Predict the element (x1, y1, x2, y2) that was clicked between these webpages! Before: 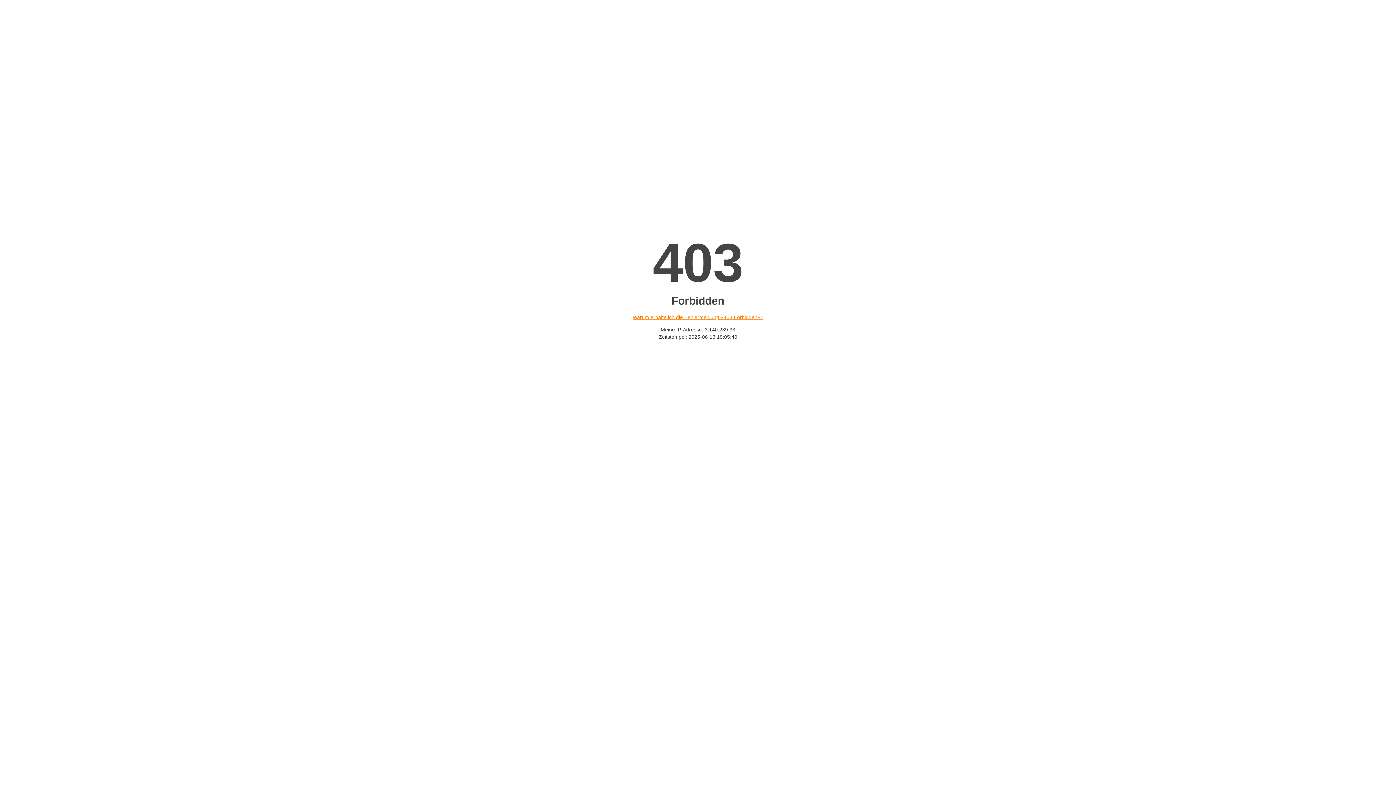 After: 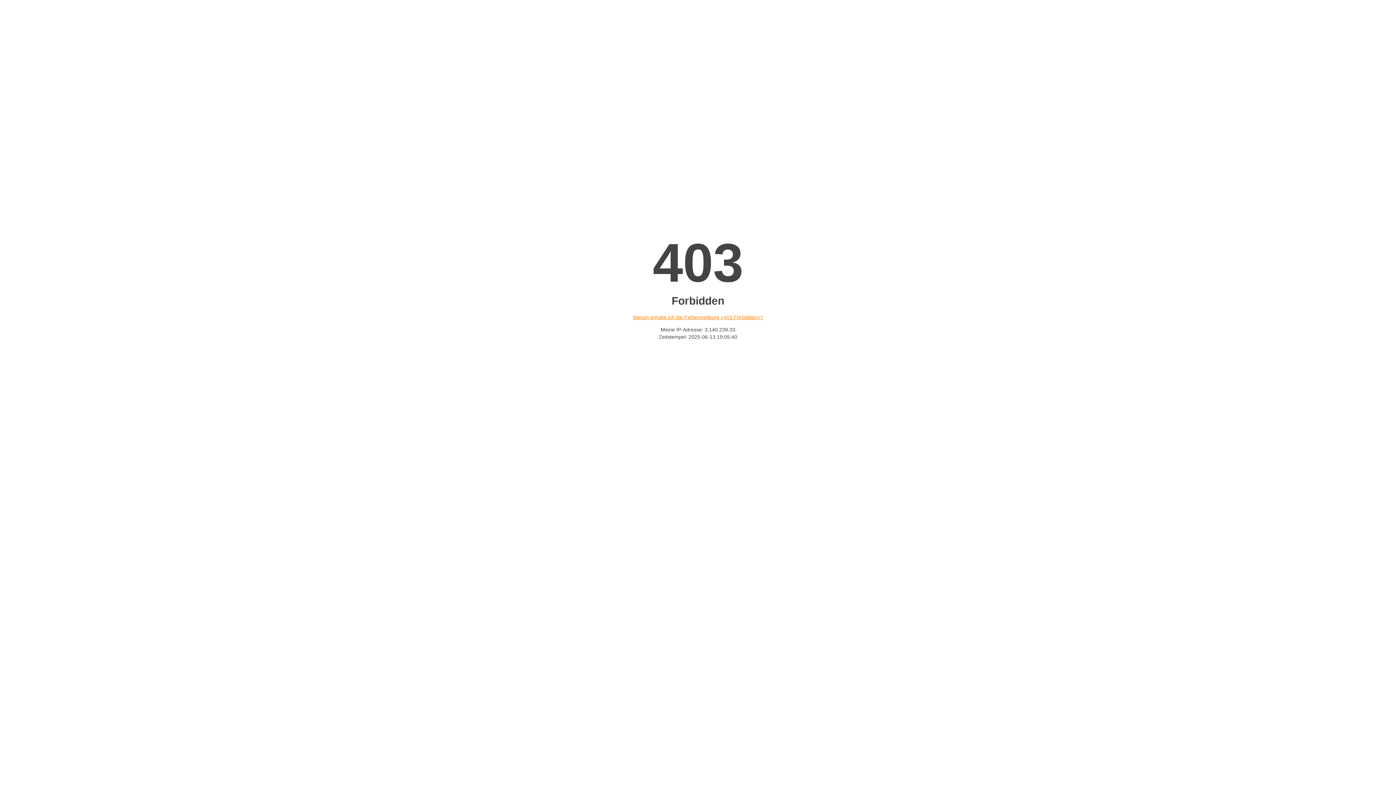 Action: label: Warum erhalte ich die Fehlermeldung «403 Forbidden»? bbox: (632, 314, 763, 320)